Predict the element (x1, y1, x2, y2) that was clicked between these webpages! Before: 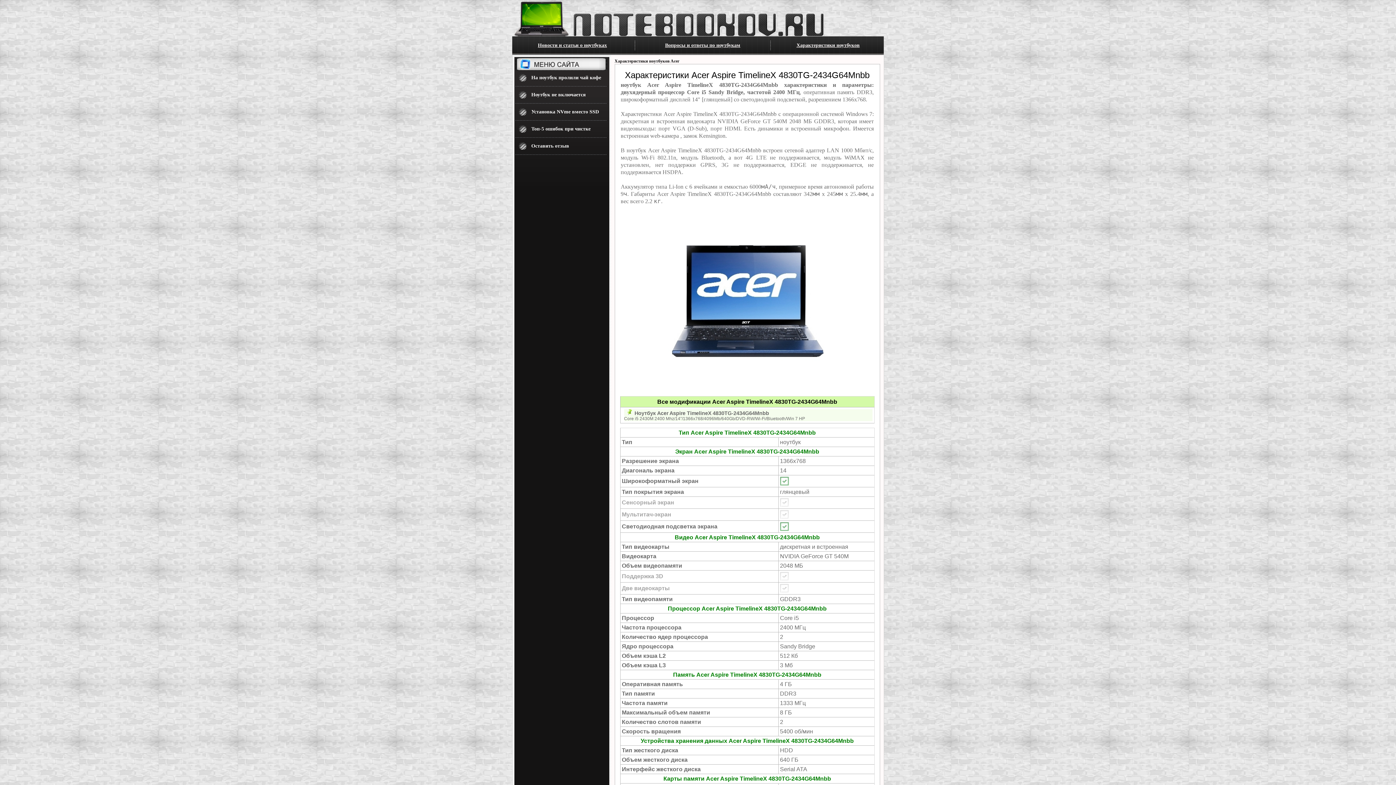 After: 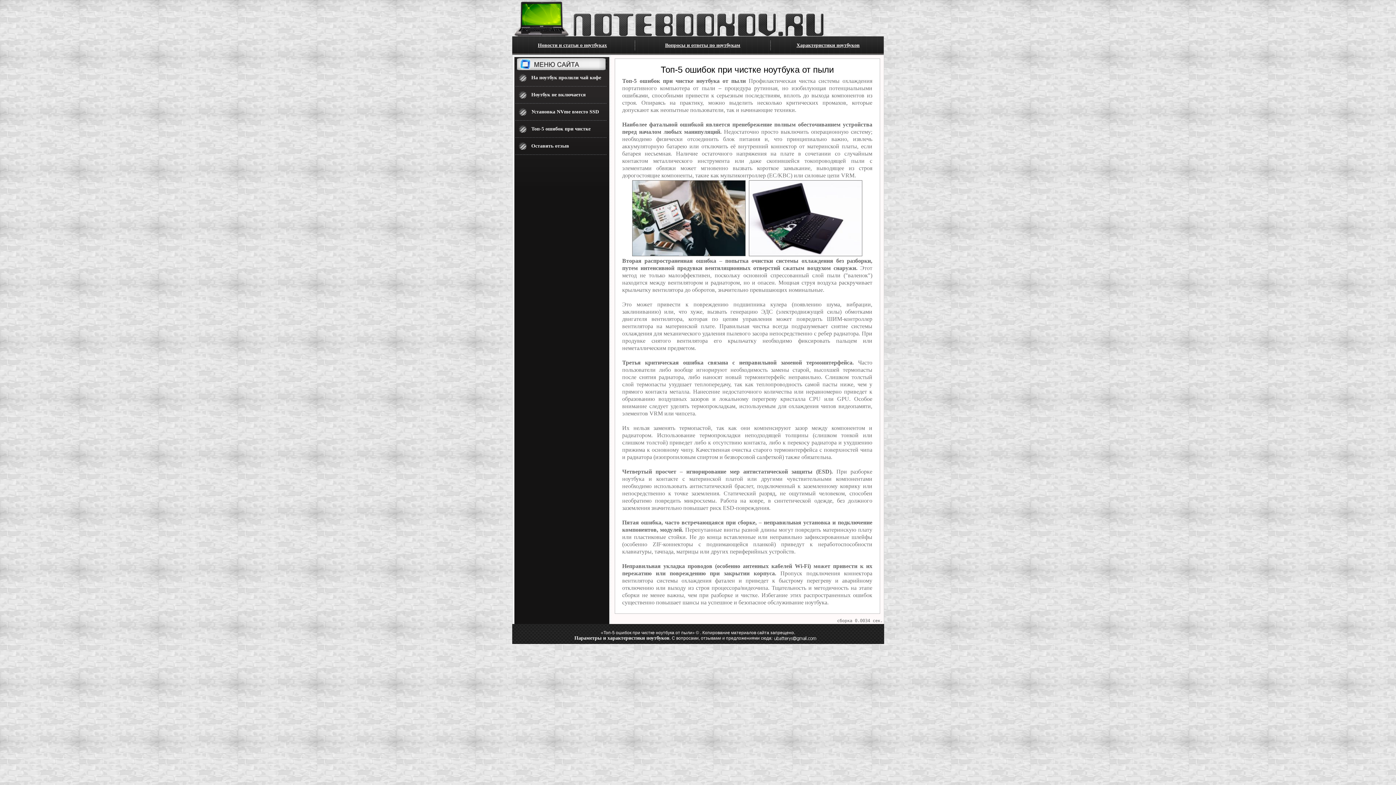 Action: bbox: (531, 126, 590, 131) label: Топ-5 ошибок при чистке